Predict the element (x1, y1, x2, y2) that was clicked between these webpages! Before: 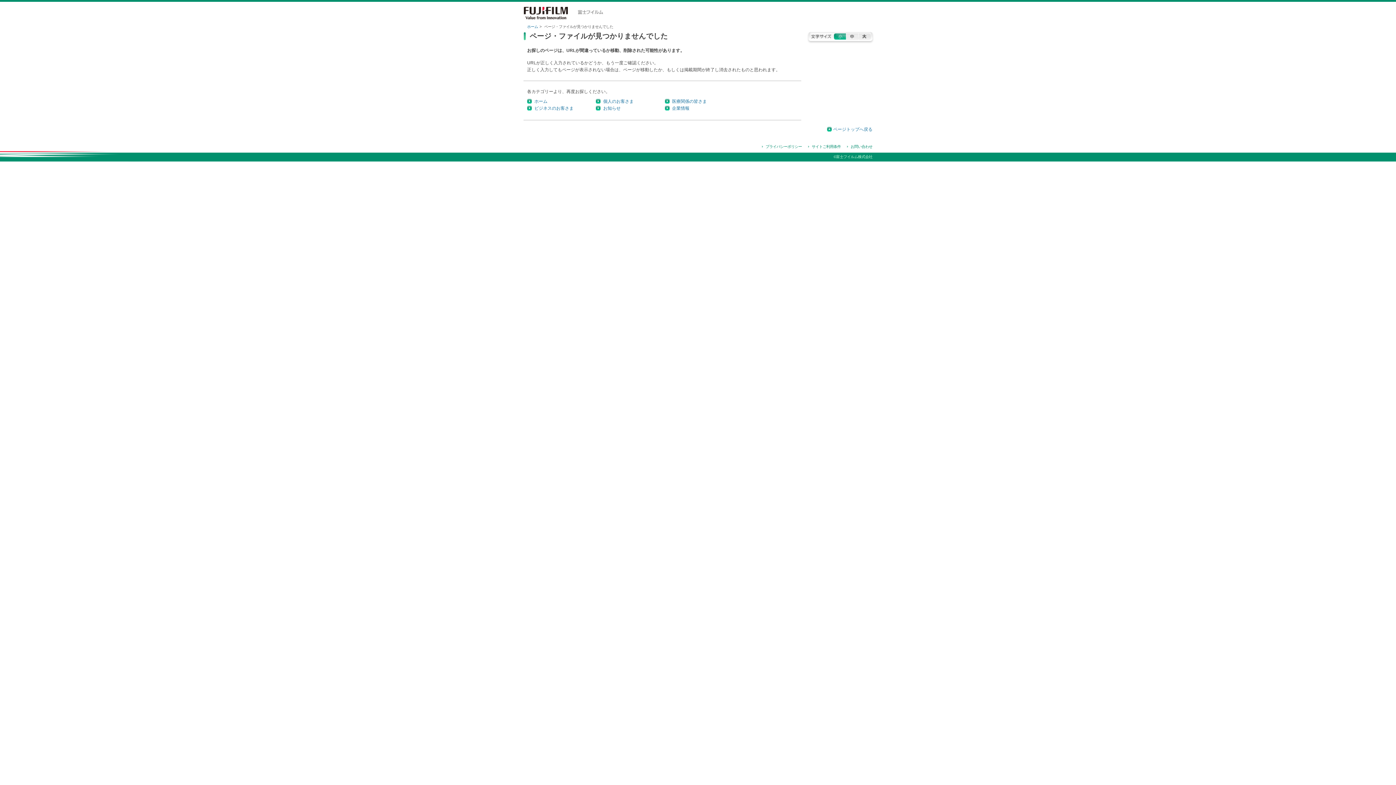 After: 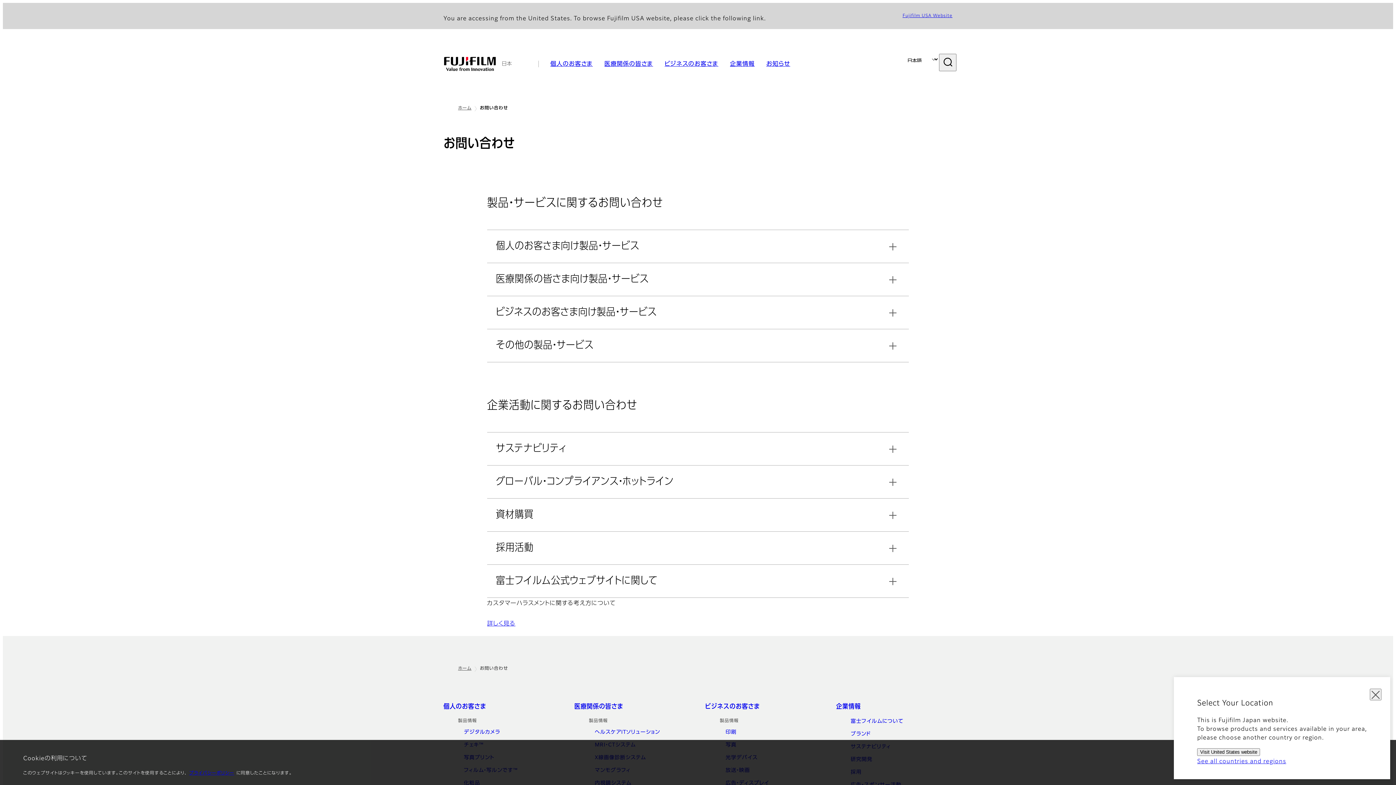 Action: label: お問い合わせ bbox: (850, 144, 872, 148)